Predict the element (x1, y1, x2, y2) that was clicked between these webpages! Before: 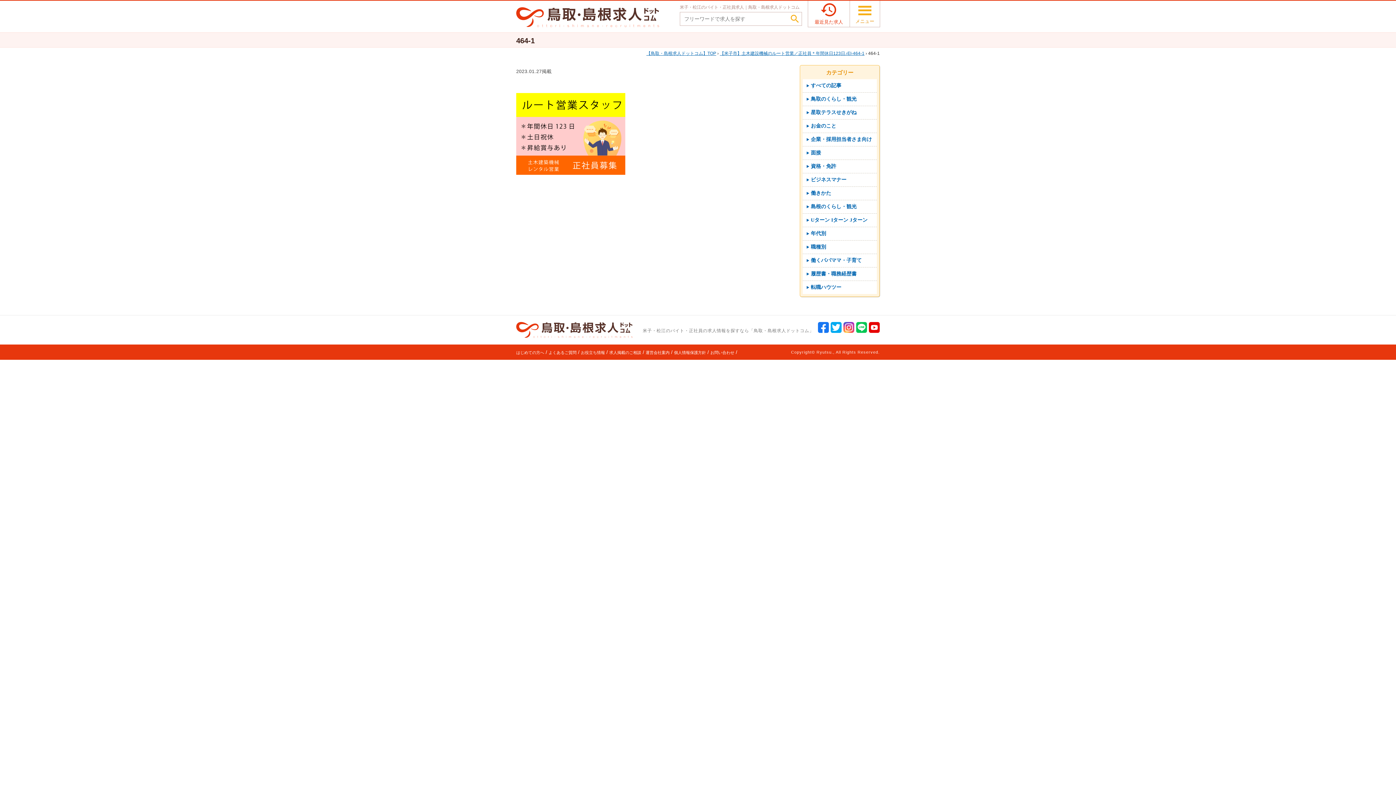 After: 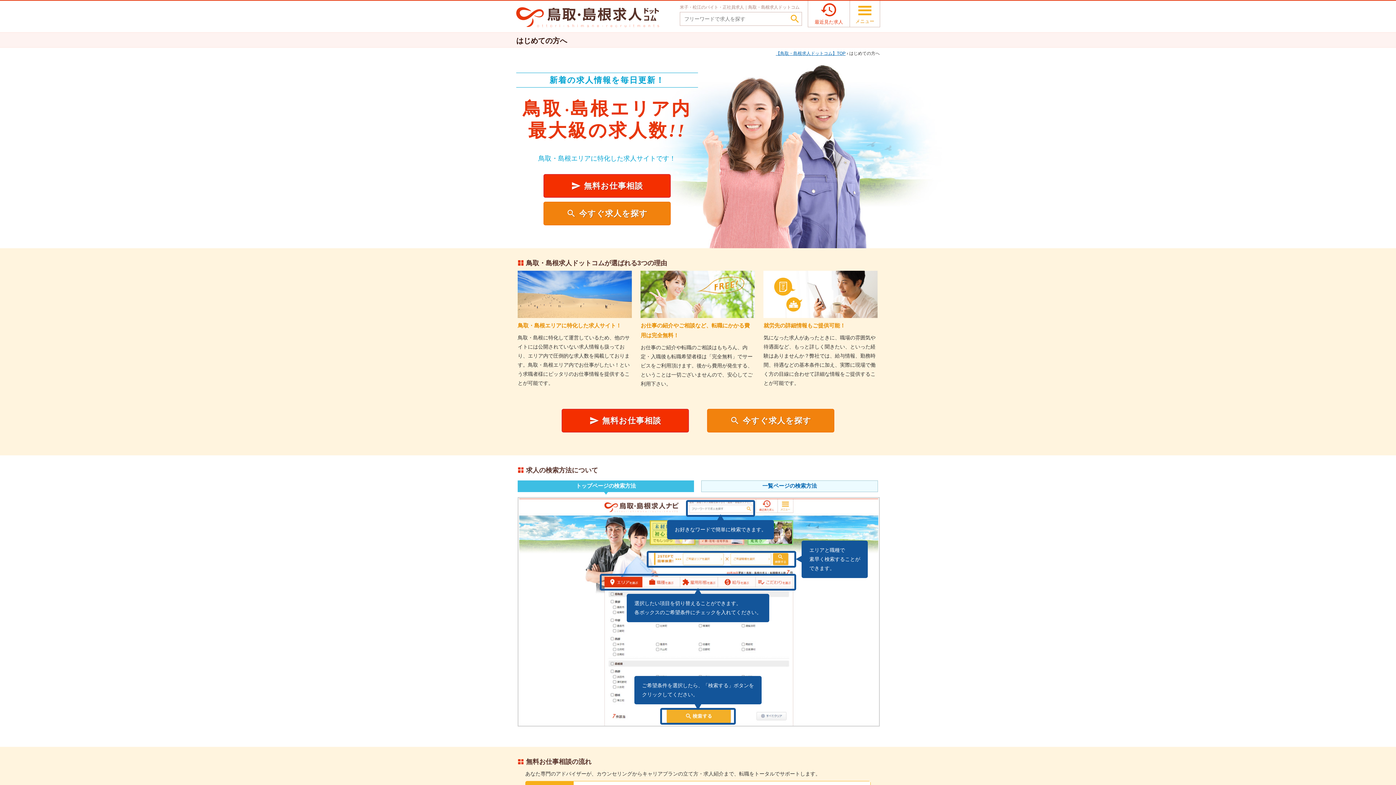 Action: bbox: (516, 350, 544, 354) label: はじめての方へ